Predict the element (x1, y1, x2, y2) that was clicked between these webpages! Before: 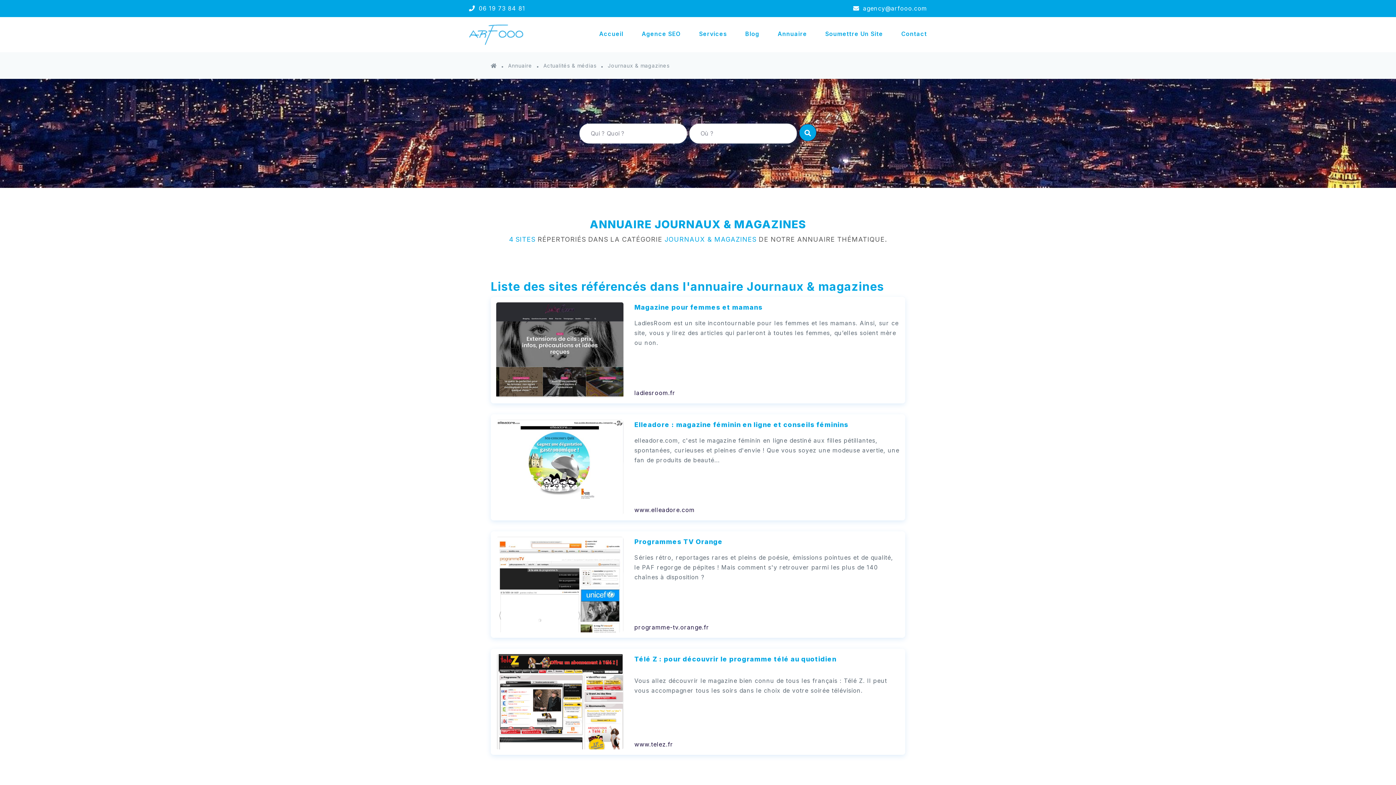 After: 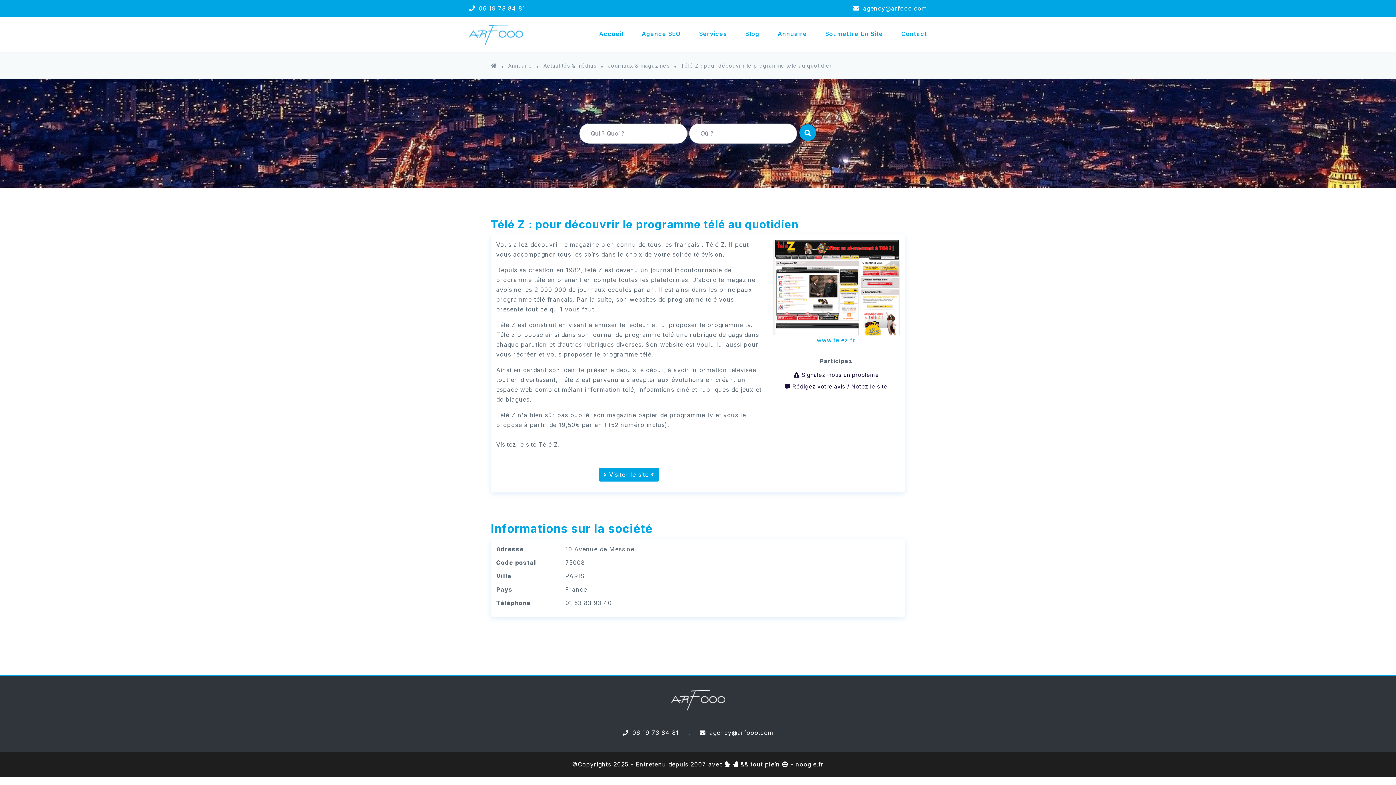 Action: bbox: (634, 655, 836, 663) label: Télé Z : pour découvrir le programme télé au quotidien